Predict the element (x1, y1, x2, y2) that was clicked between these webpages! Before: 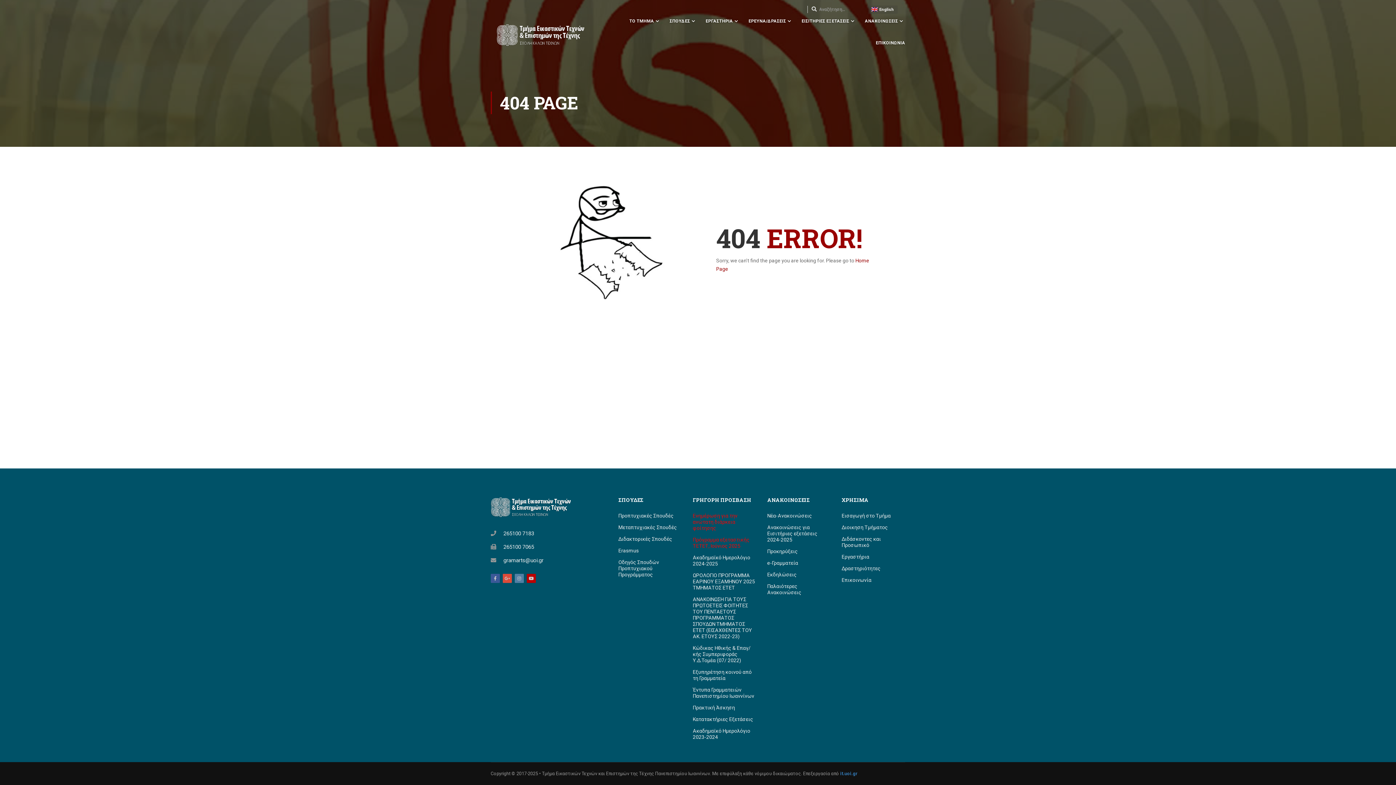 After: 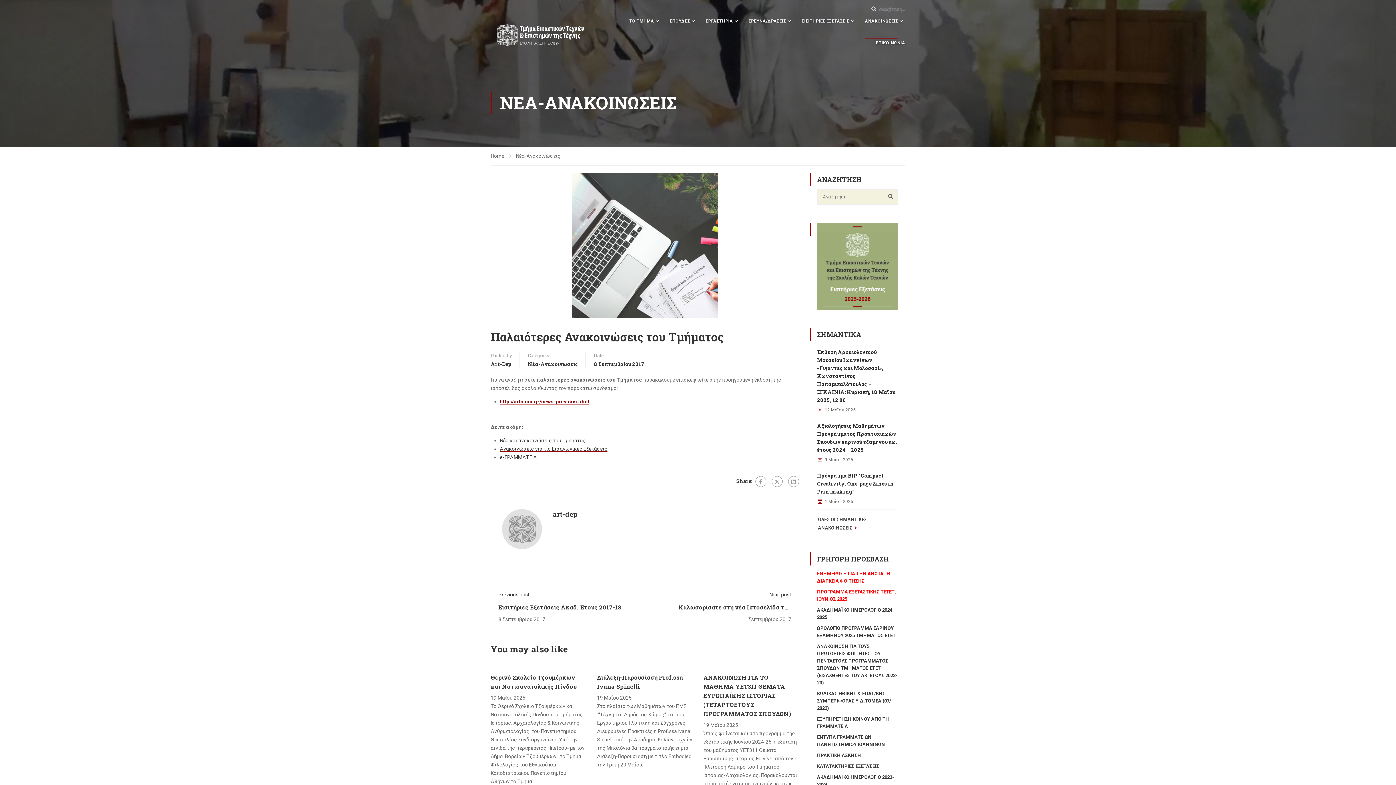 Action: bbox: (767, 581, 831, 597) label: Παλαιότερες Ανακοινώσεις